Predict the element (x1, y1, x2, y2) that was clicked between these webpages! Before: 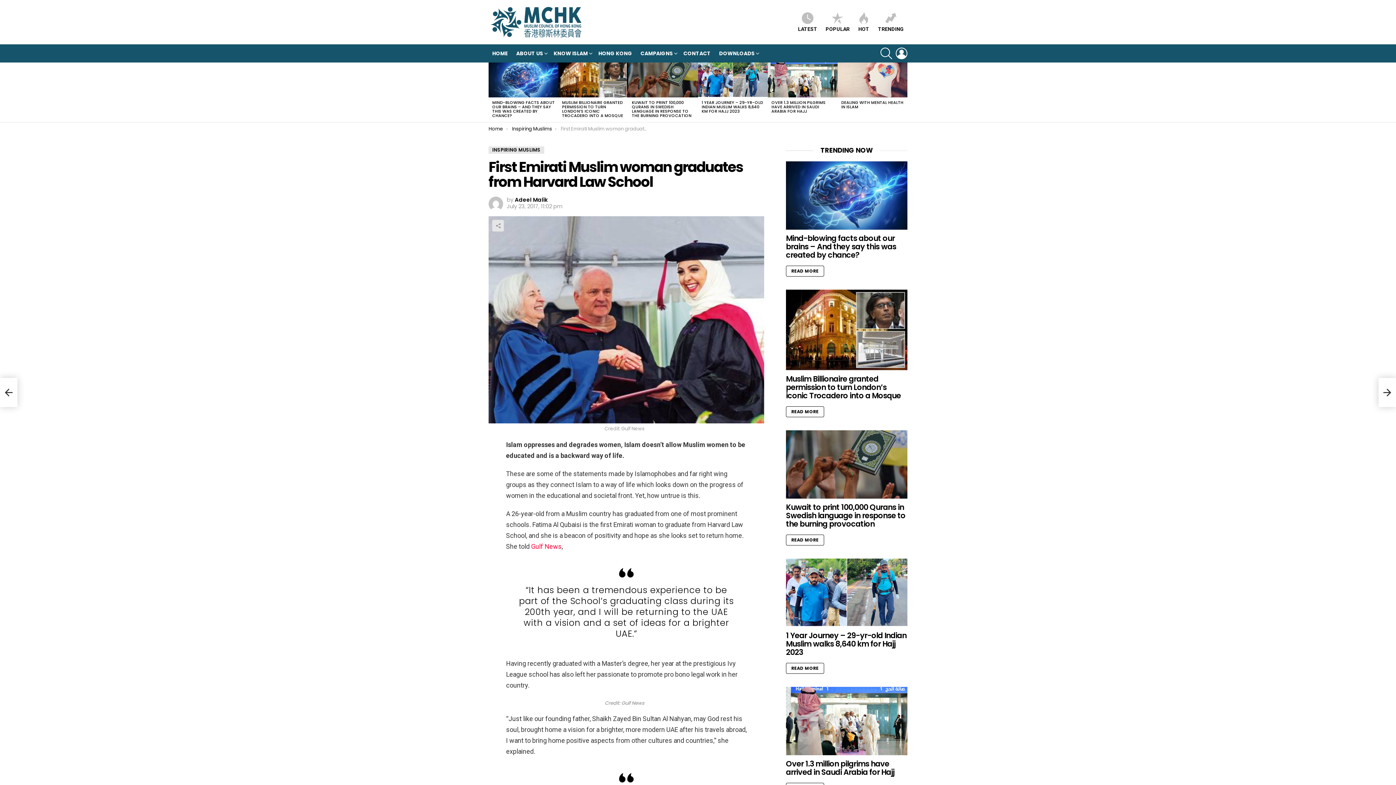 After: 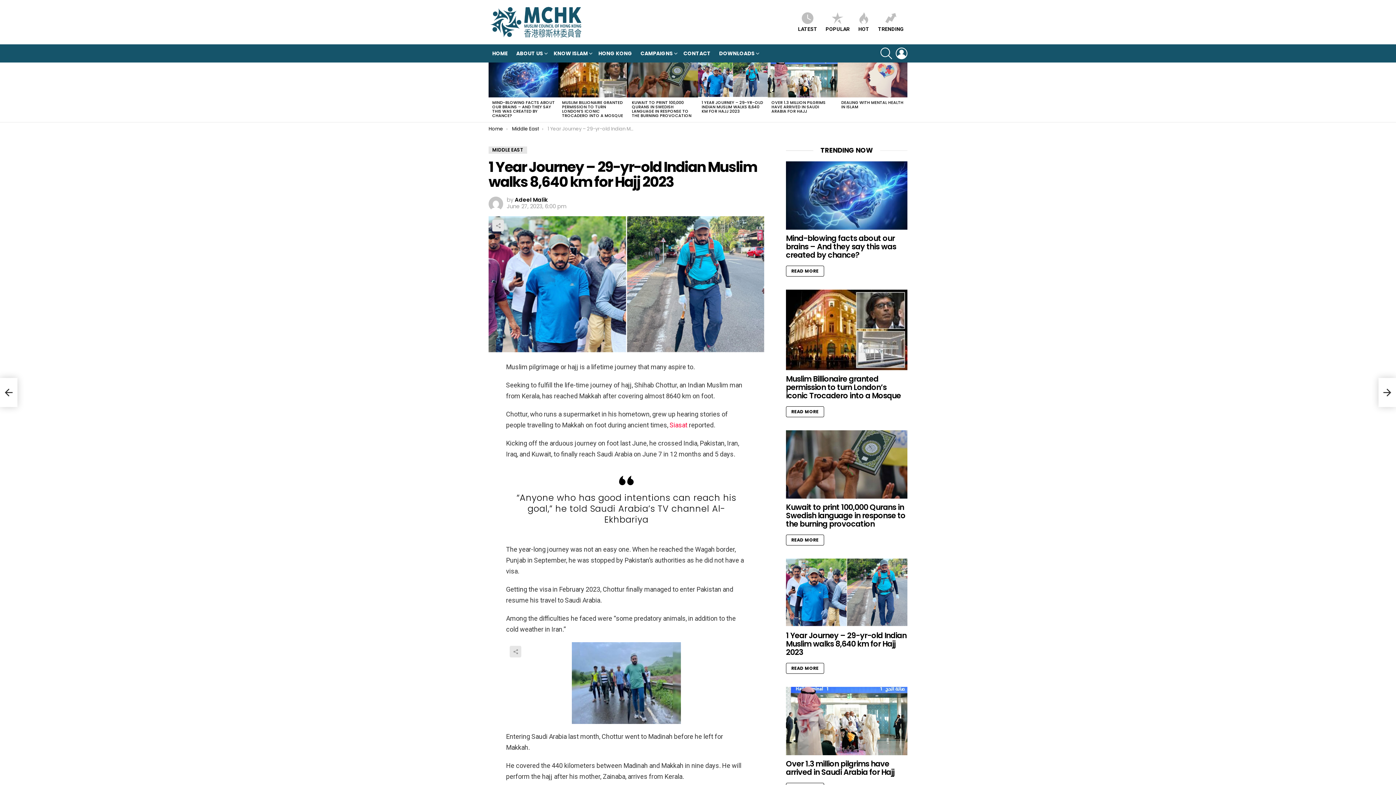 Action: bbox: (786, 558, 907, 627)